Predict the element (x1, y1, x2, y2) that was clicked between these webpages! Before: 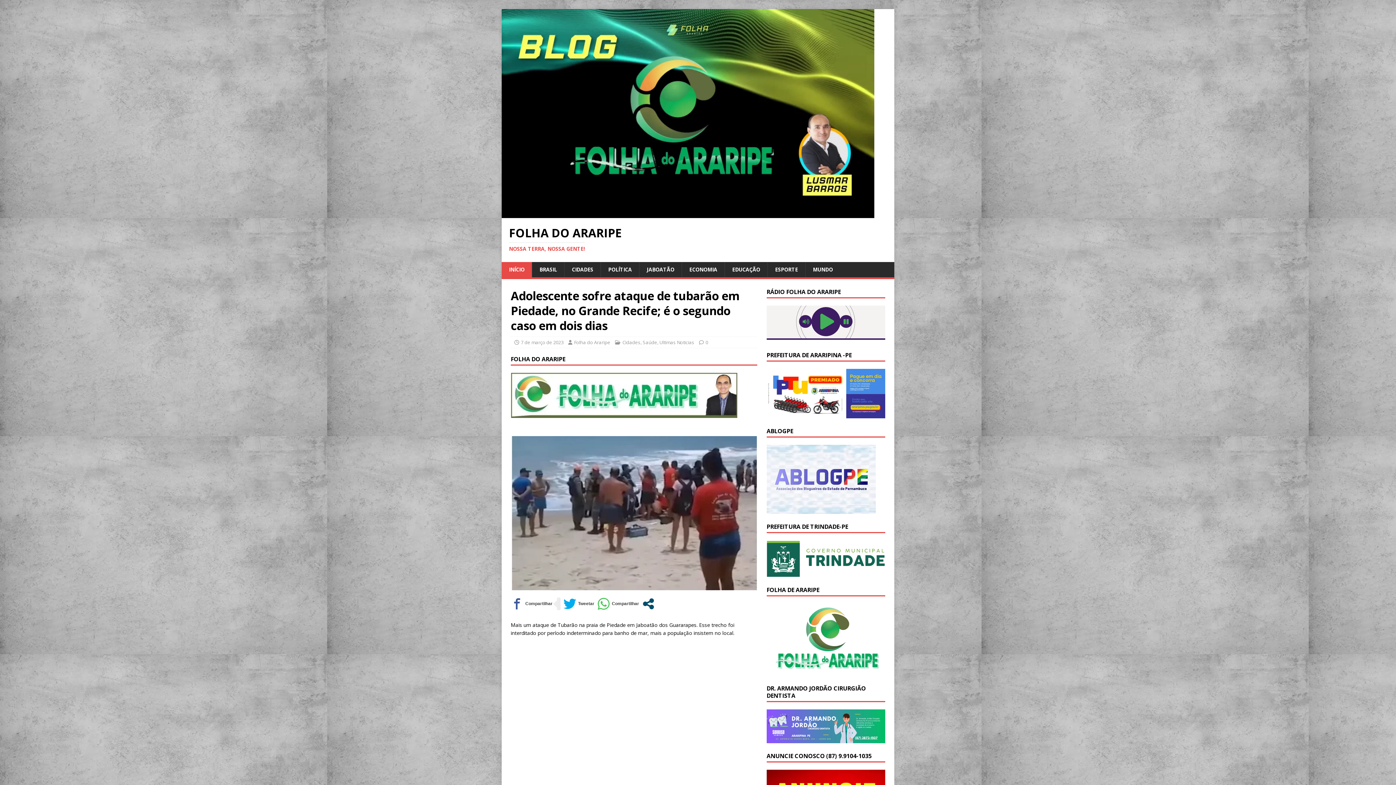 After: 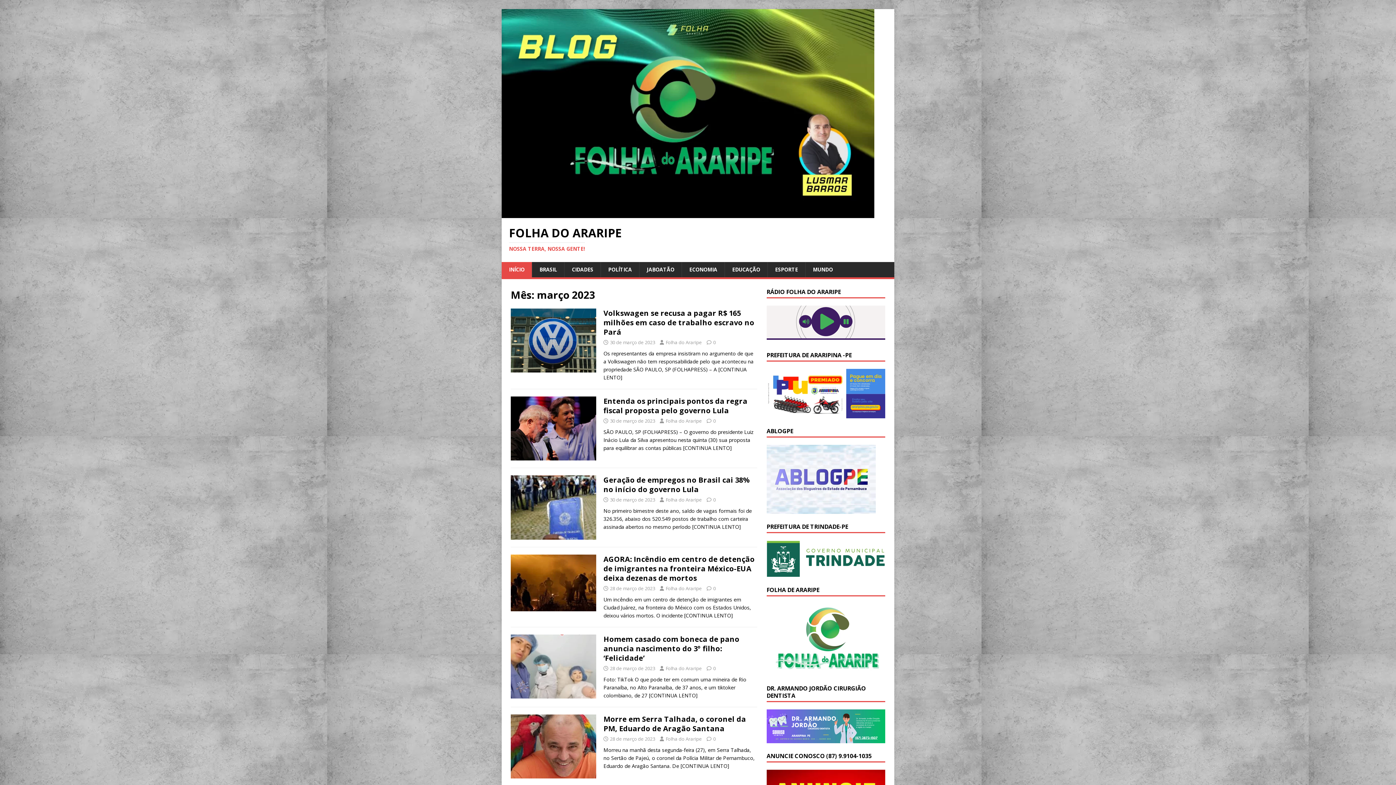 Action: label: 7 de março de 2023 bbox: (521, 339, 563, 345)